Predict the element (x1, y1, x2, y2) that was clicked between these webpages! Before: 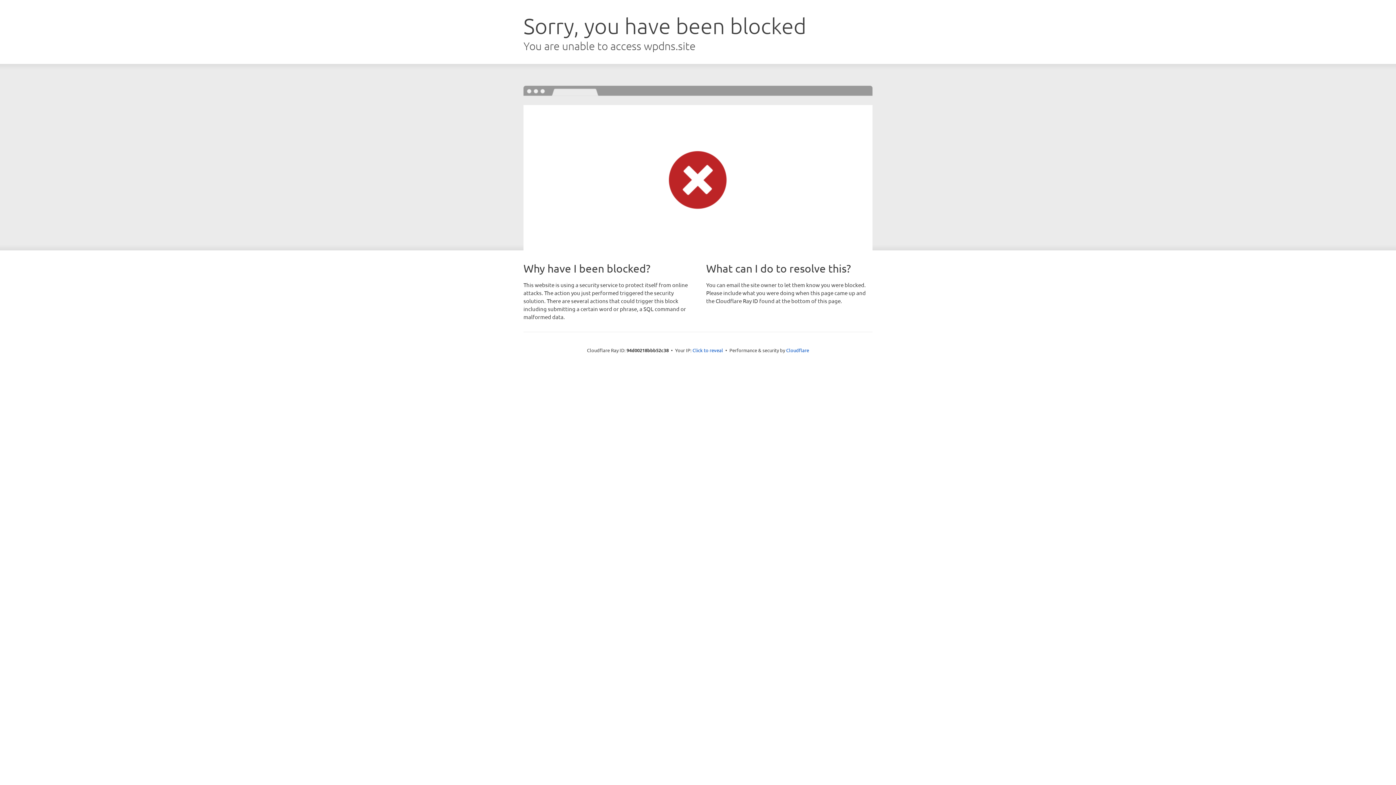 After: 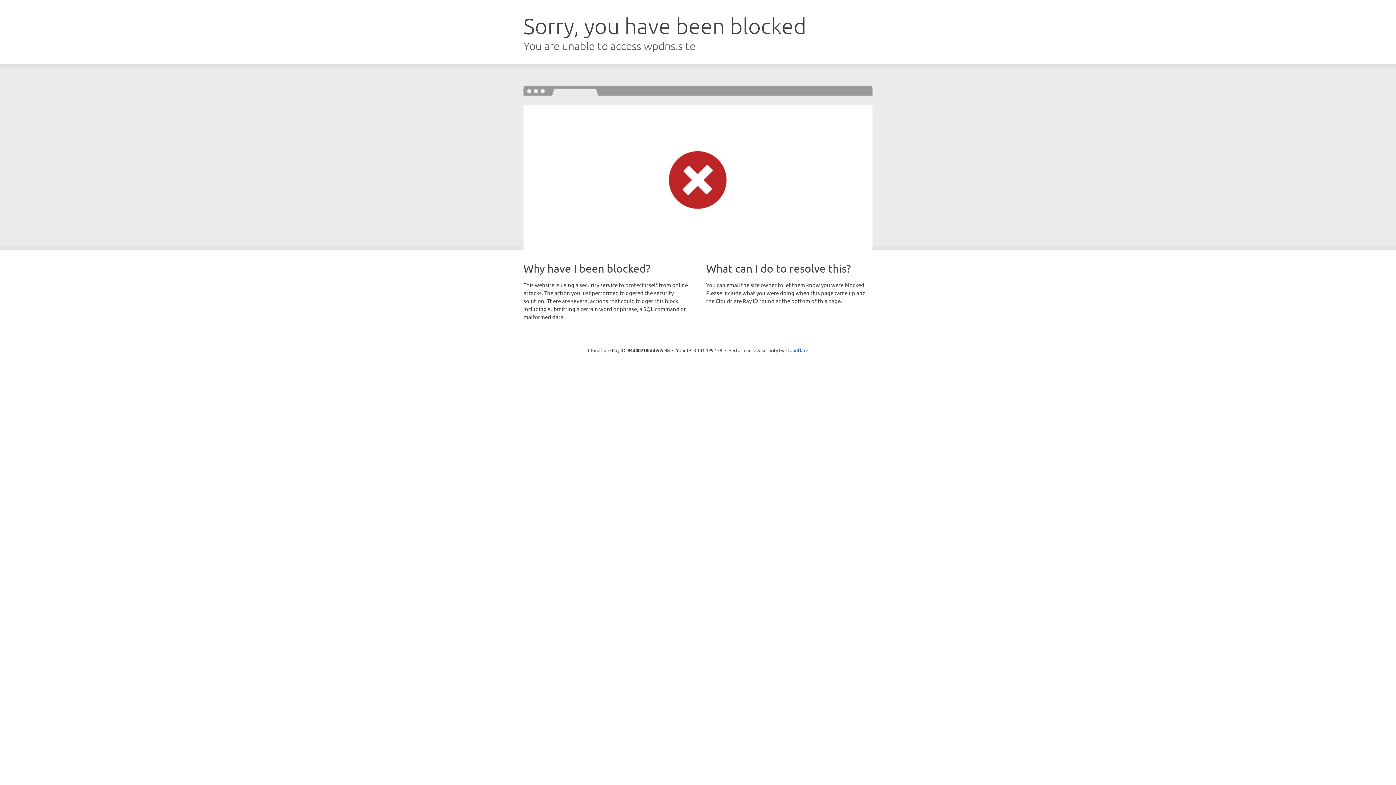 Action: label: Click to reveal bbox: (692, 346, 723, 353)